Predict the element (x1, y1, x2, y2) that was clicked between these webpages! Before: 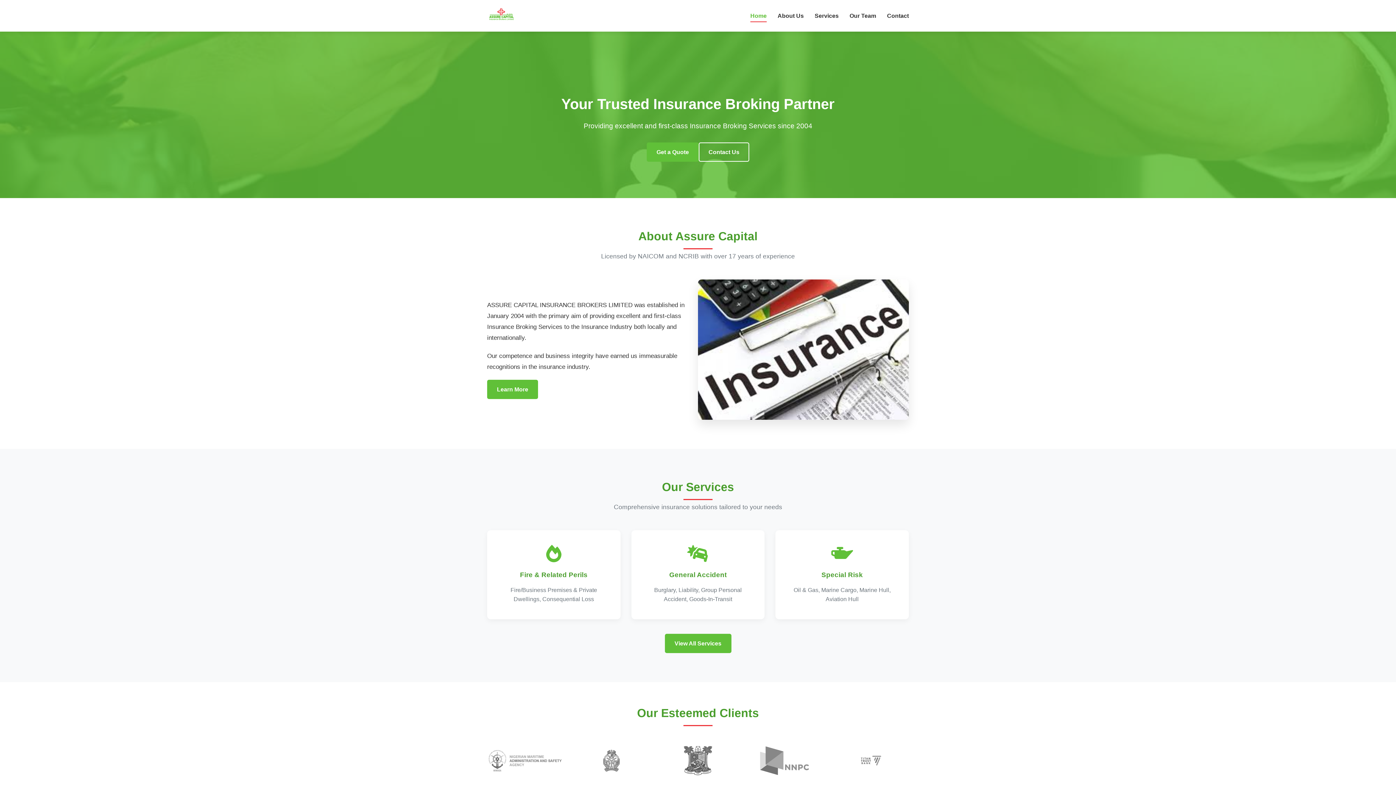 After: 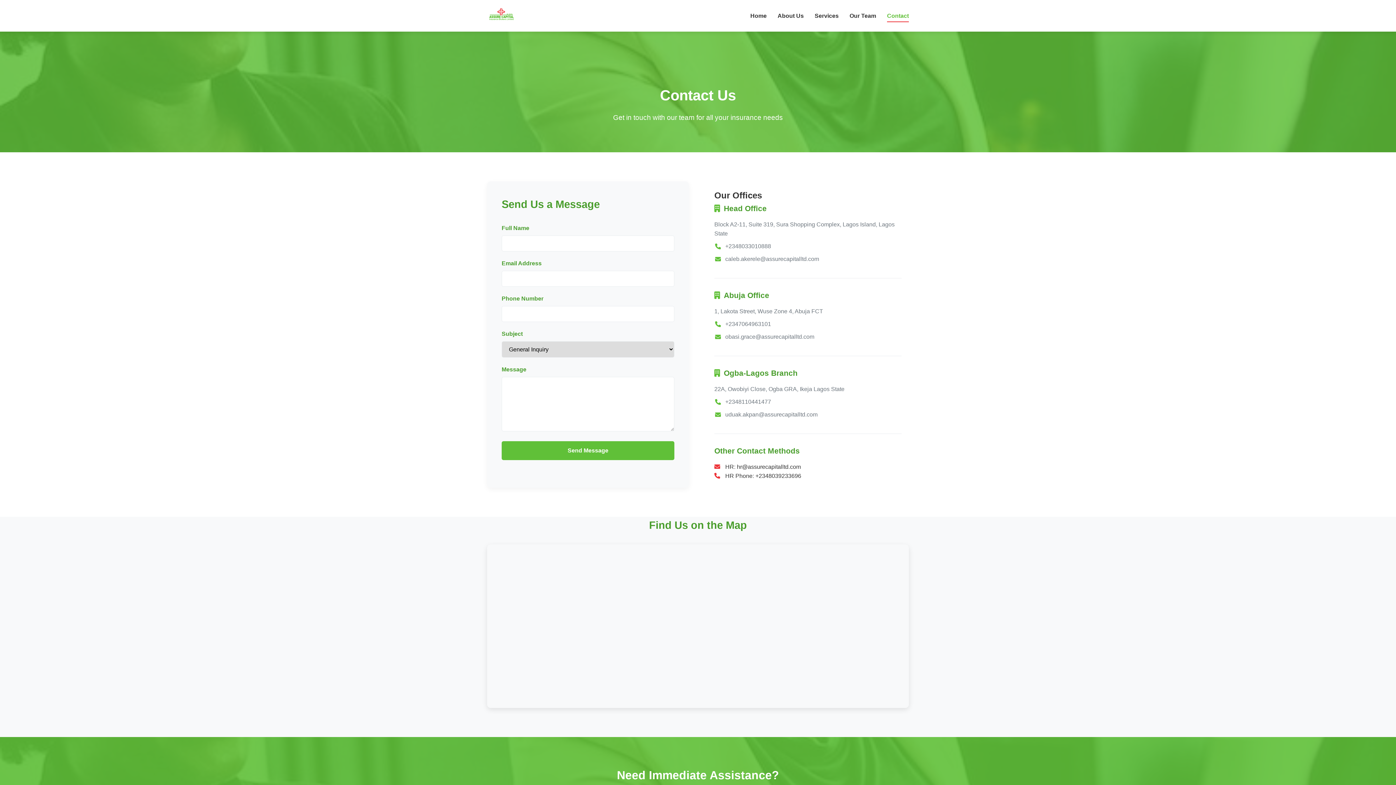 Action: bbox: (887, 12, 909, 18) label: Contact